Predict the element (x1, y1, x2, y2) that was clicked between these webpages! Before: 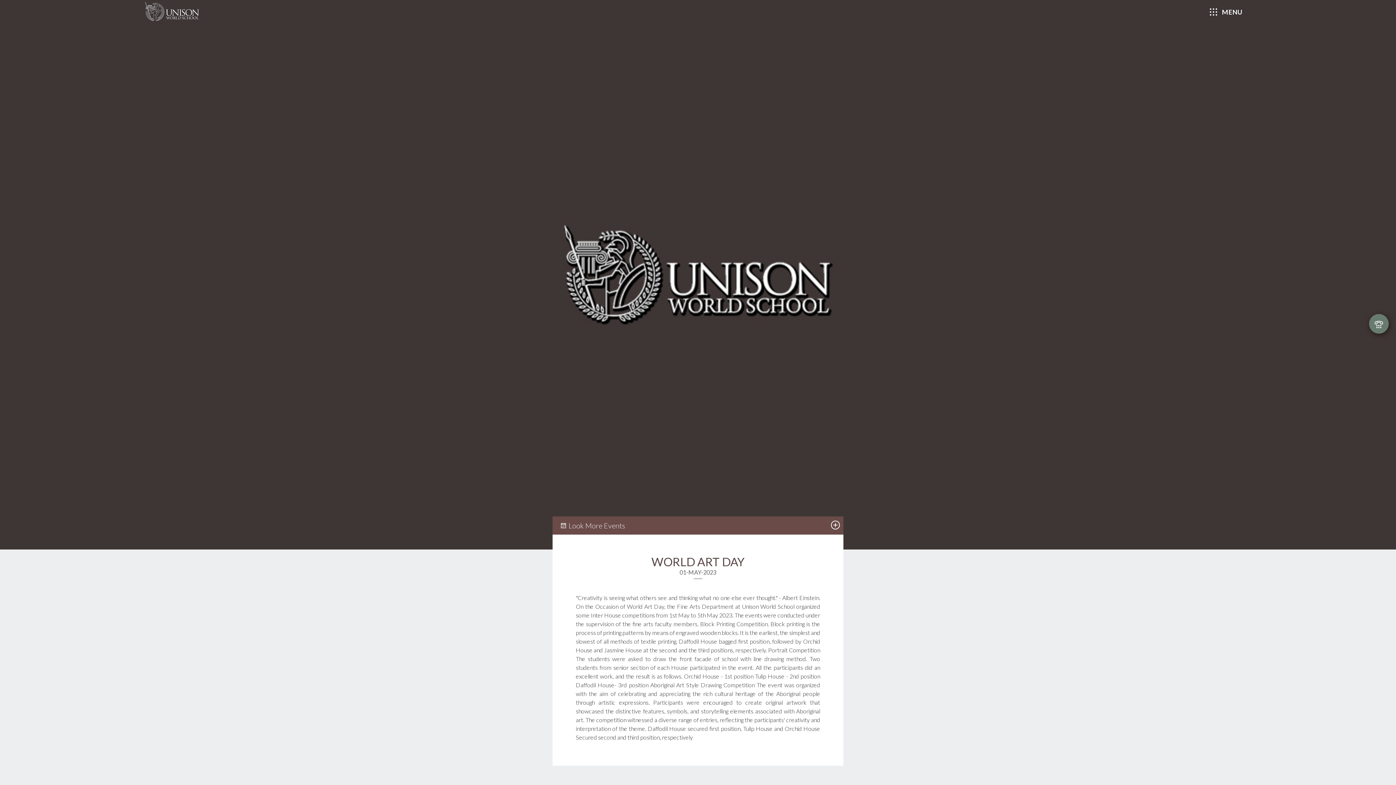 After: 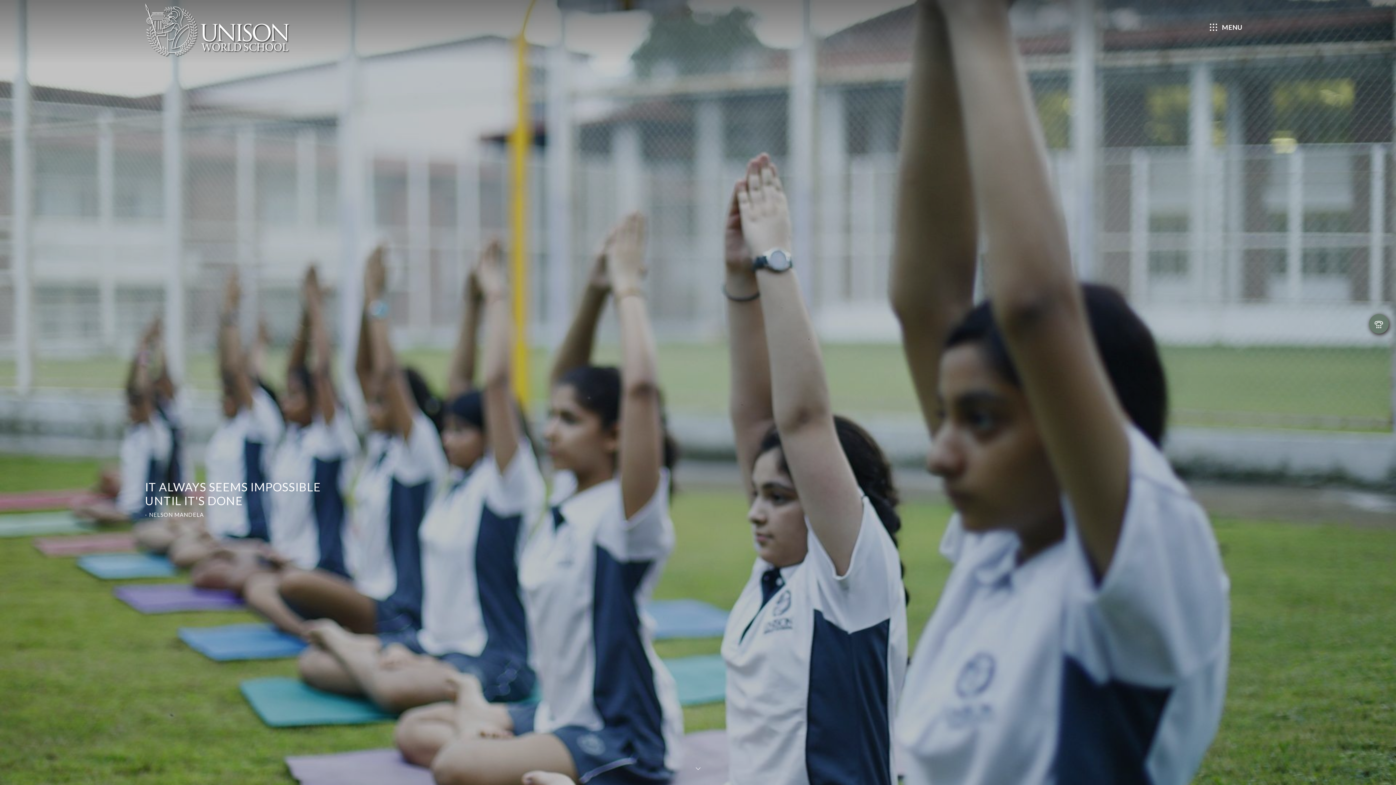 Action: bbox: (145, 1, 199, 21)